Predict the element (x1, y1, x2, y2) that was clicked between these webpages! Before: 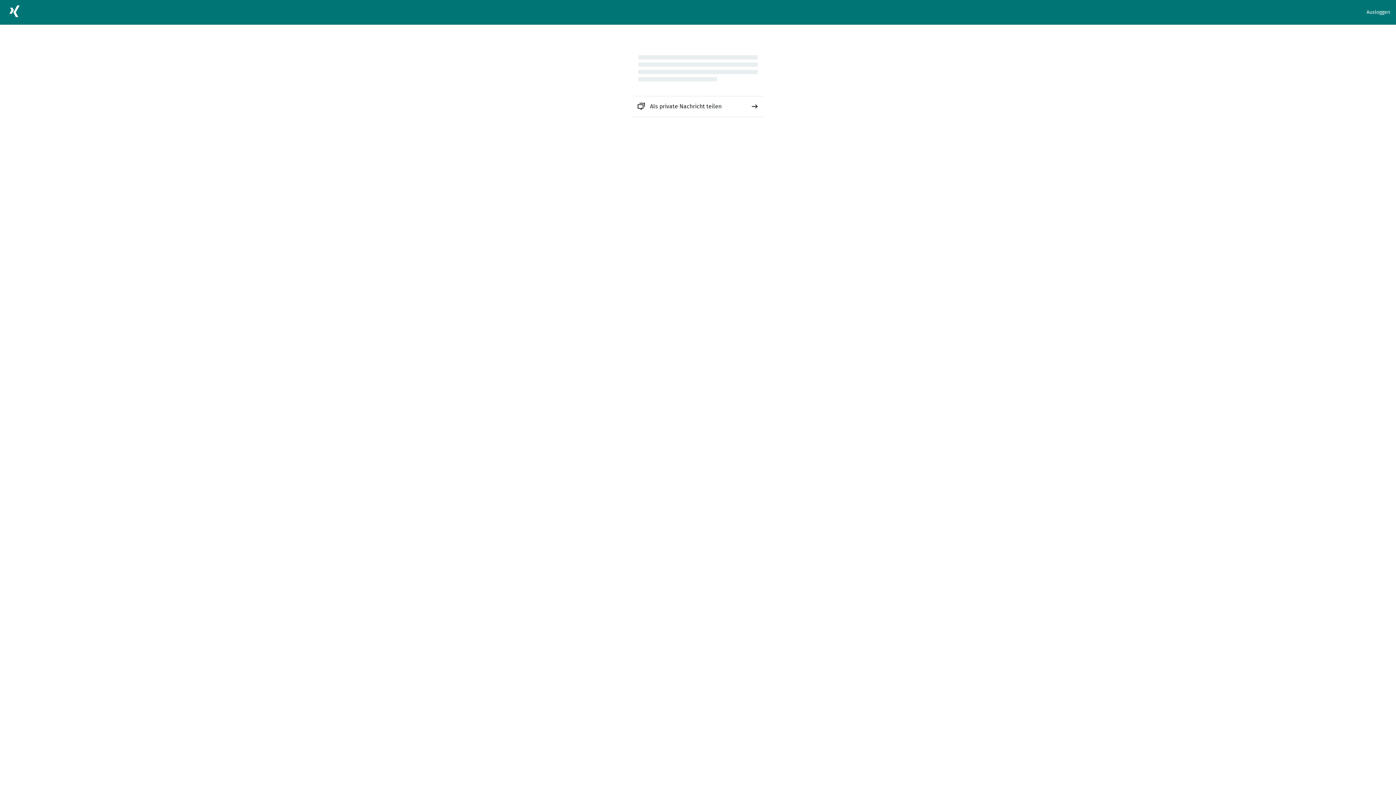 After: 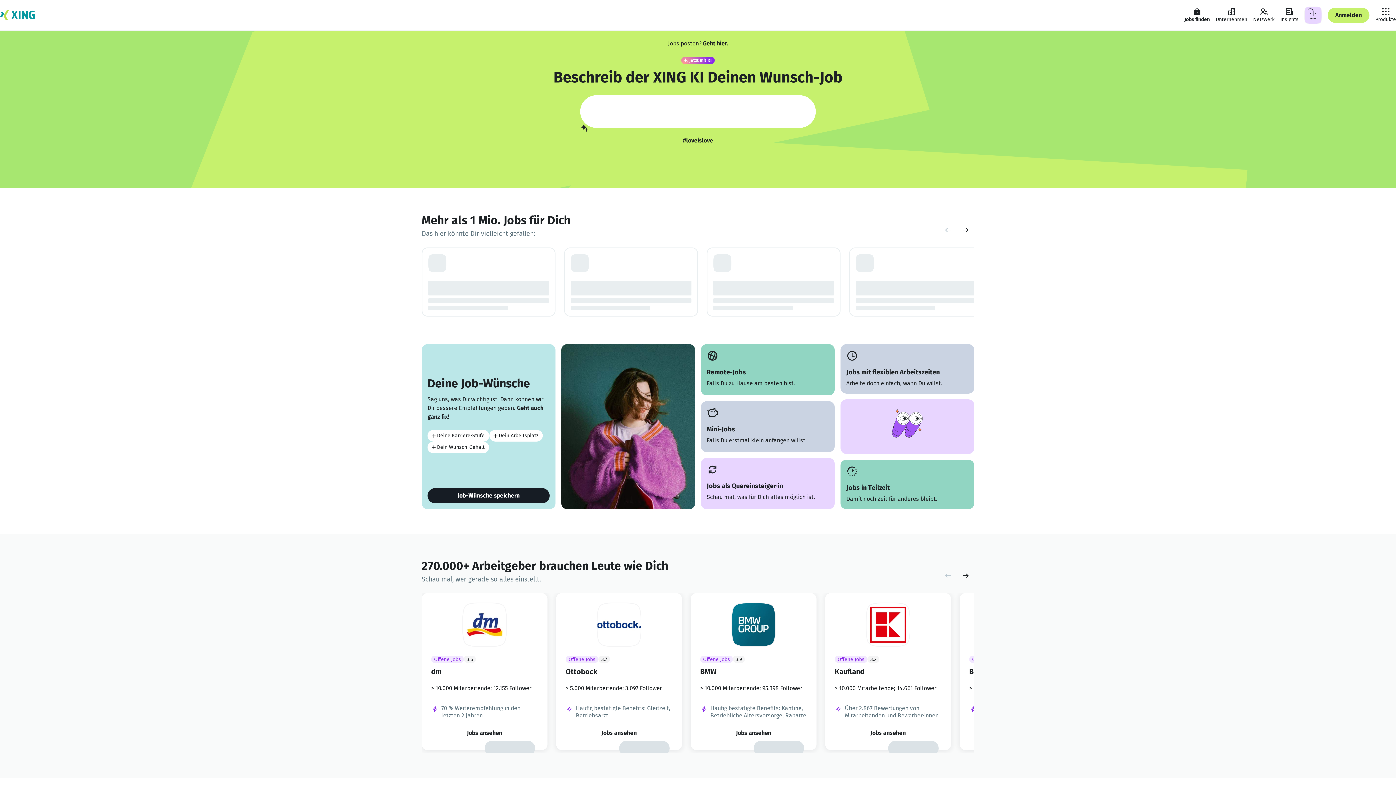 Action: bbox: (5, 2, 23, 22)